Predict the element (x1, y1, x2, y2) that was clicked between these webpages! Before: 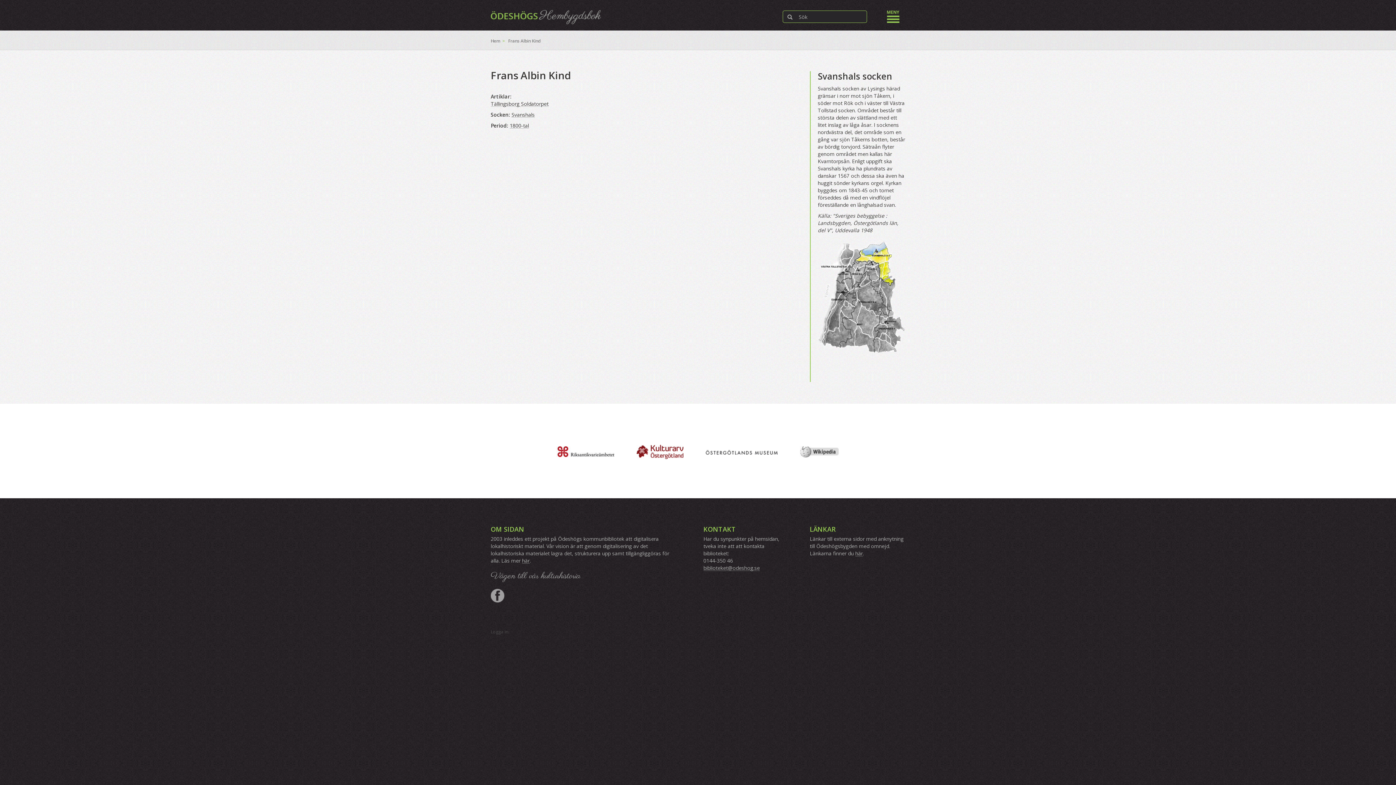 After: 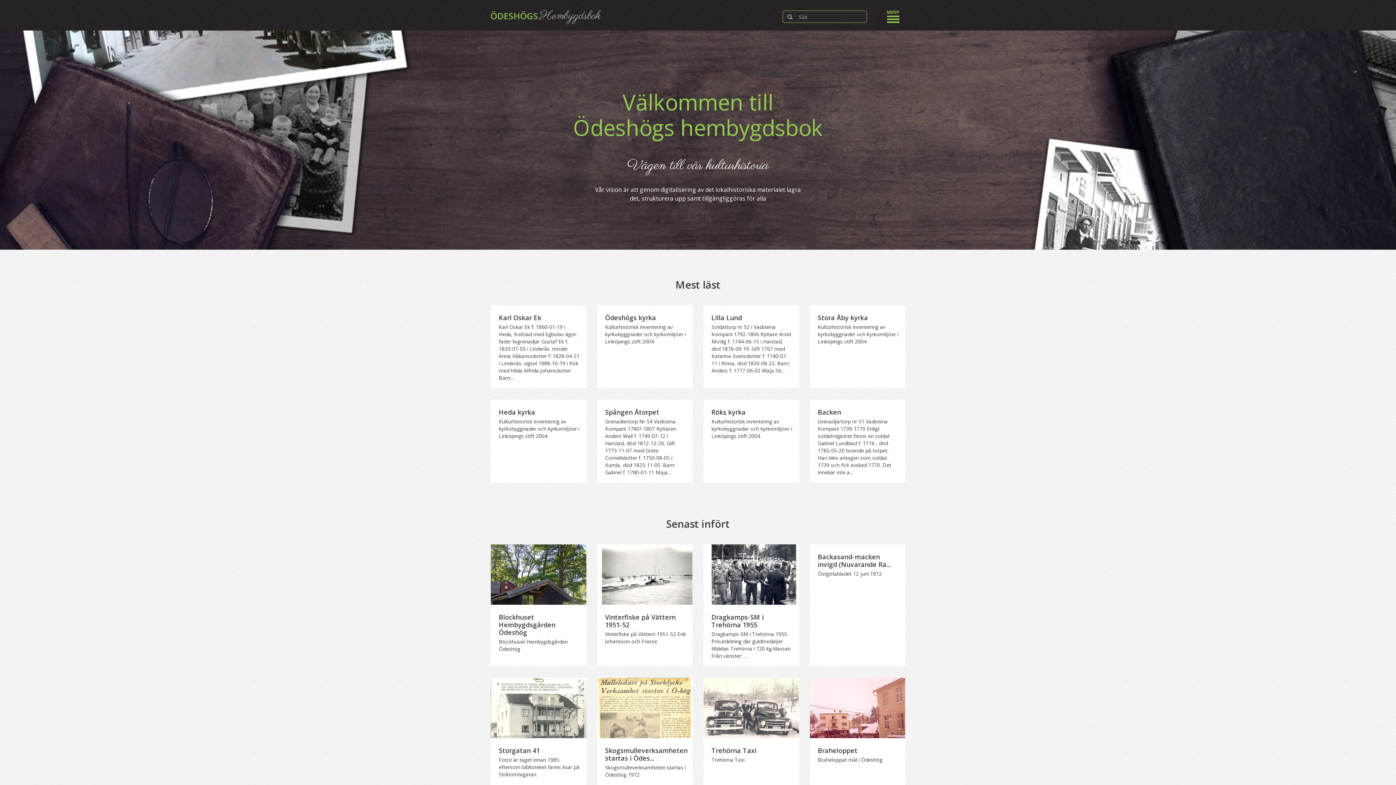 Action: bbox: (485, 4, 606, 22)